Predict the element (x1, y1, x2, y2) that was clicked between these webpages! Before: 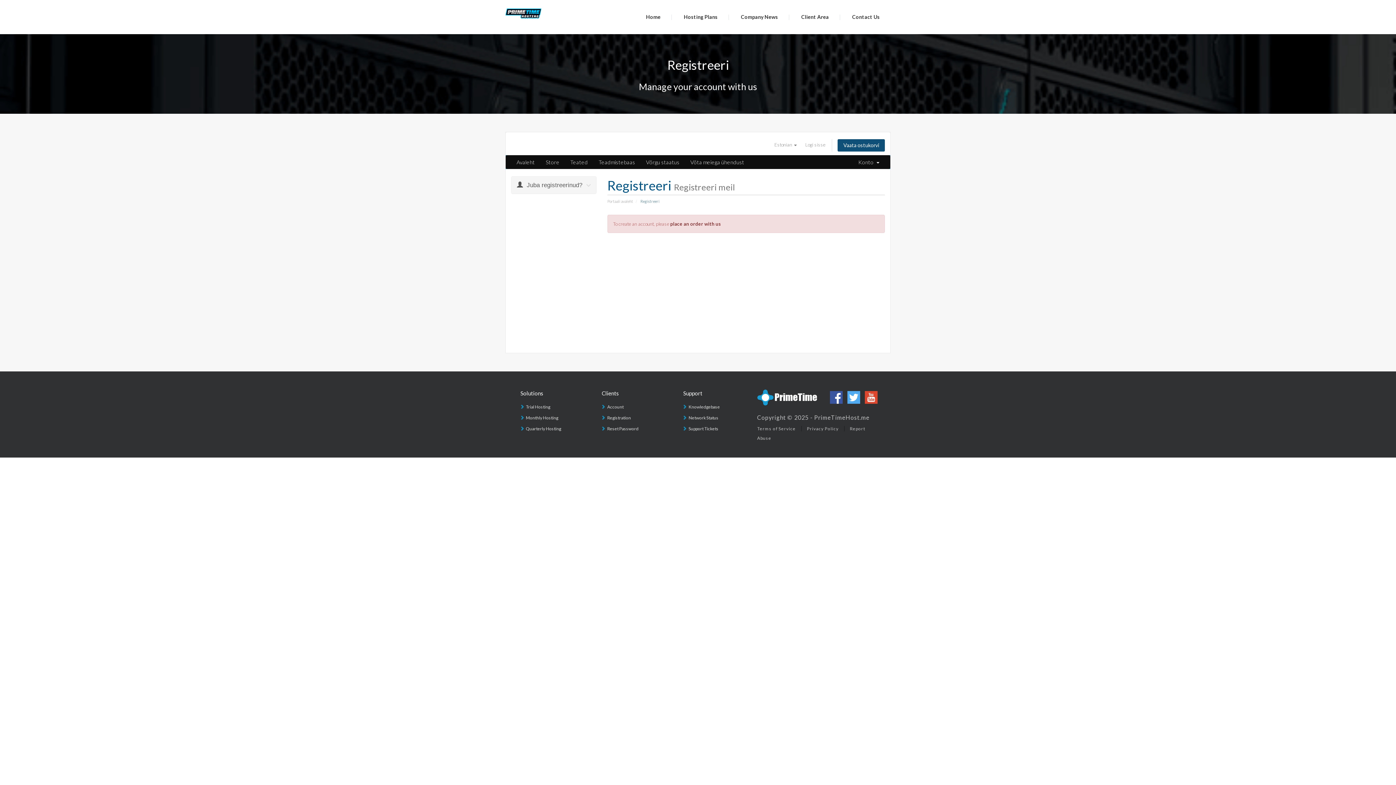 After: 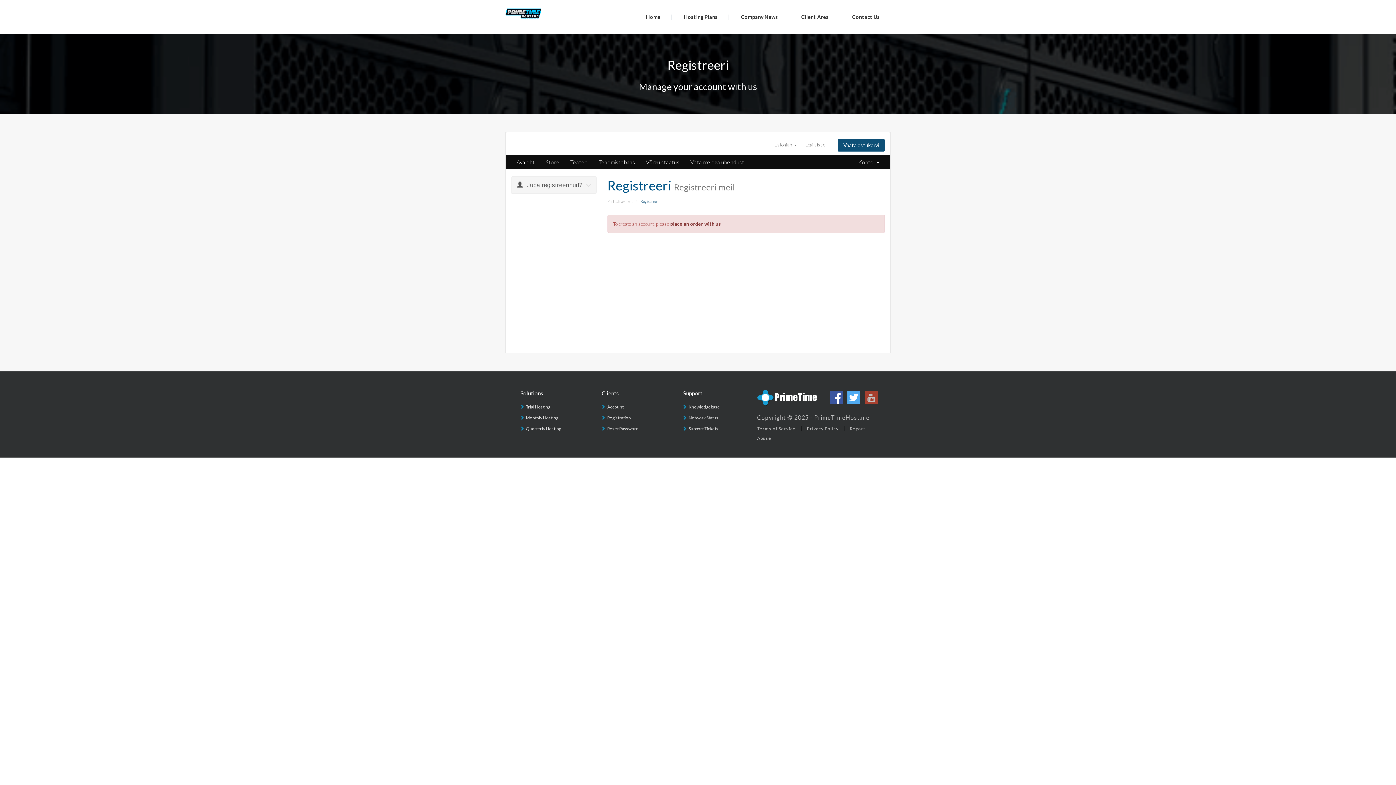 Action: bbox: (863, 399, 879, 405)